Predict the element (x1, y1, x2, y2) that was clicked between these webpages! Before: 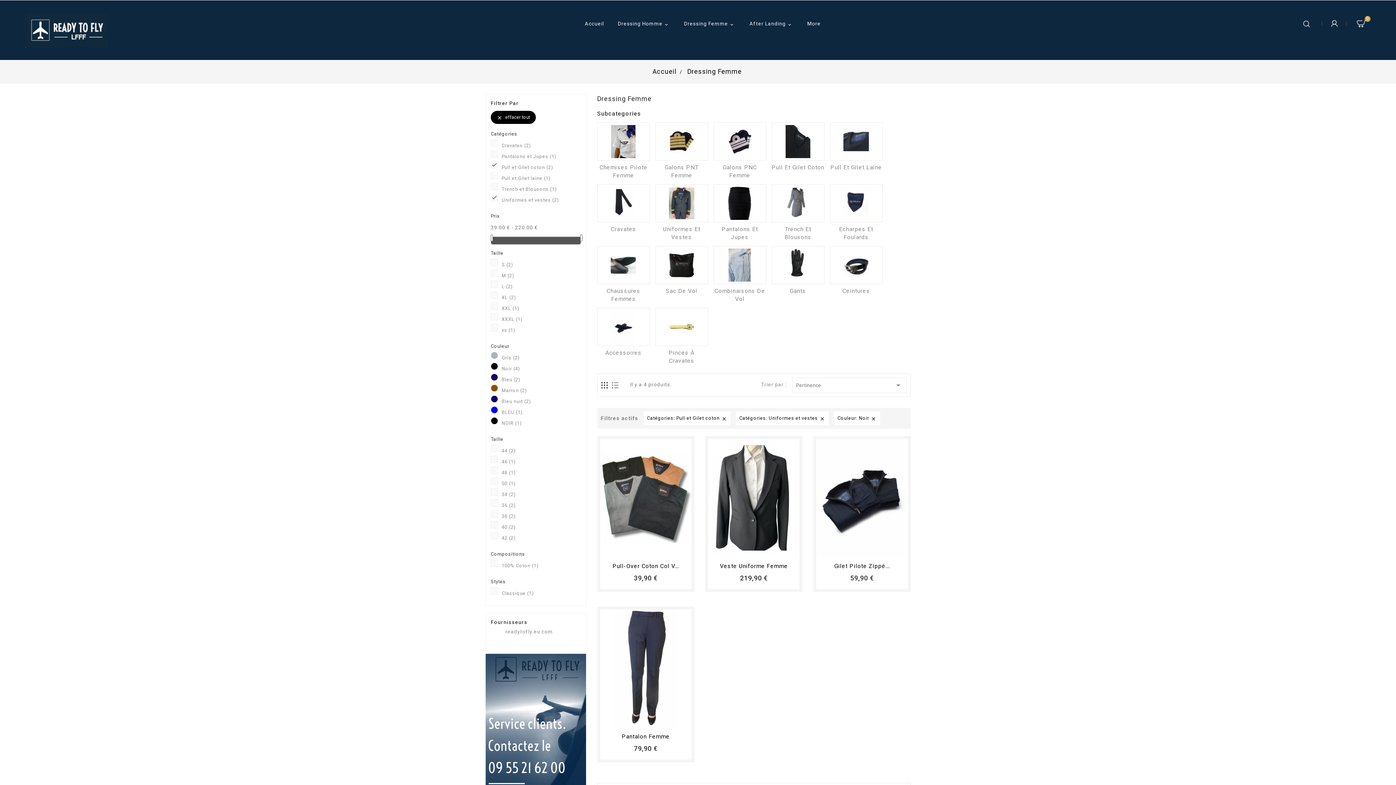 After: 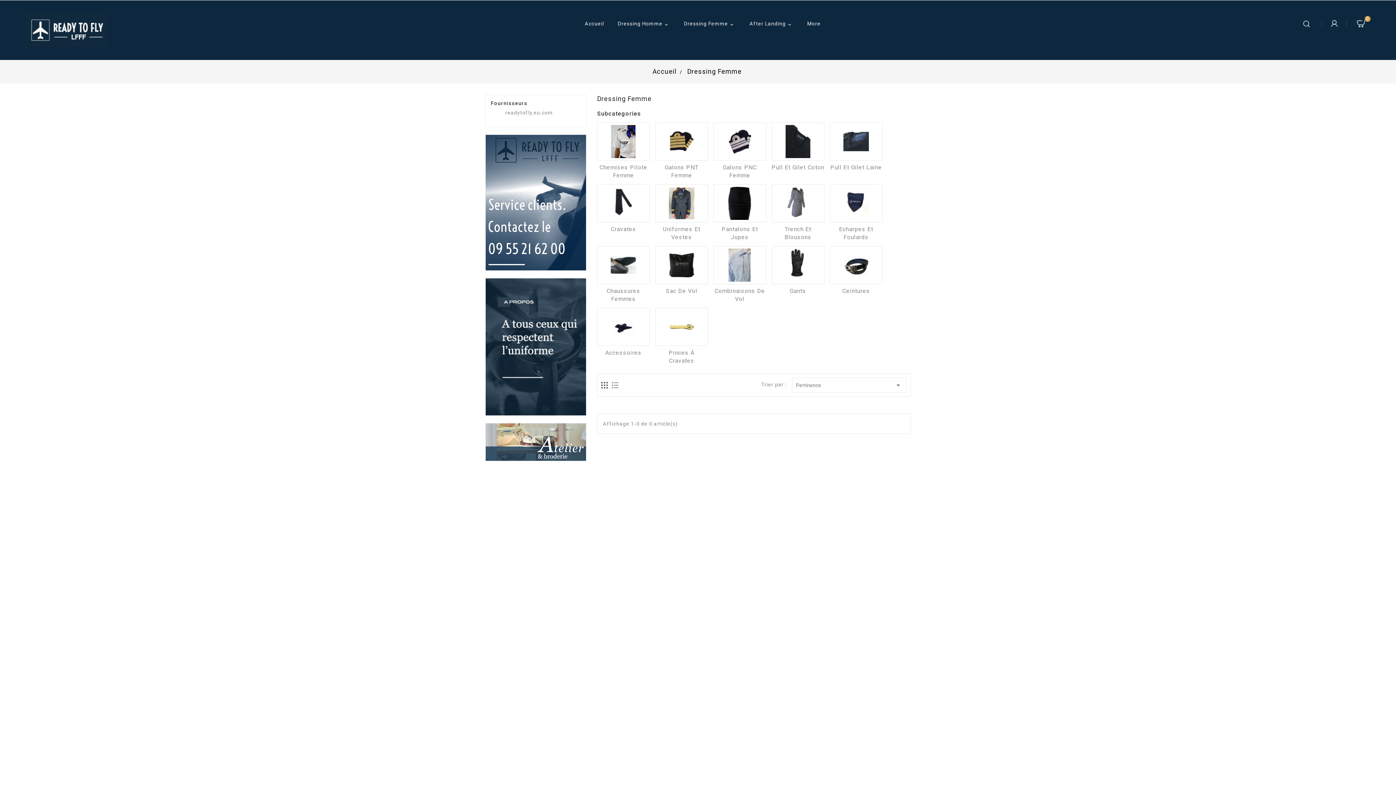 Action: label: L (2) bbox: (501, 283, 580, 290)